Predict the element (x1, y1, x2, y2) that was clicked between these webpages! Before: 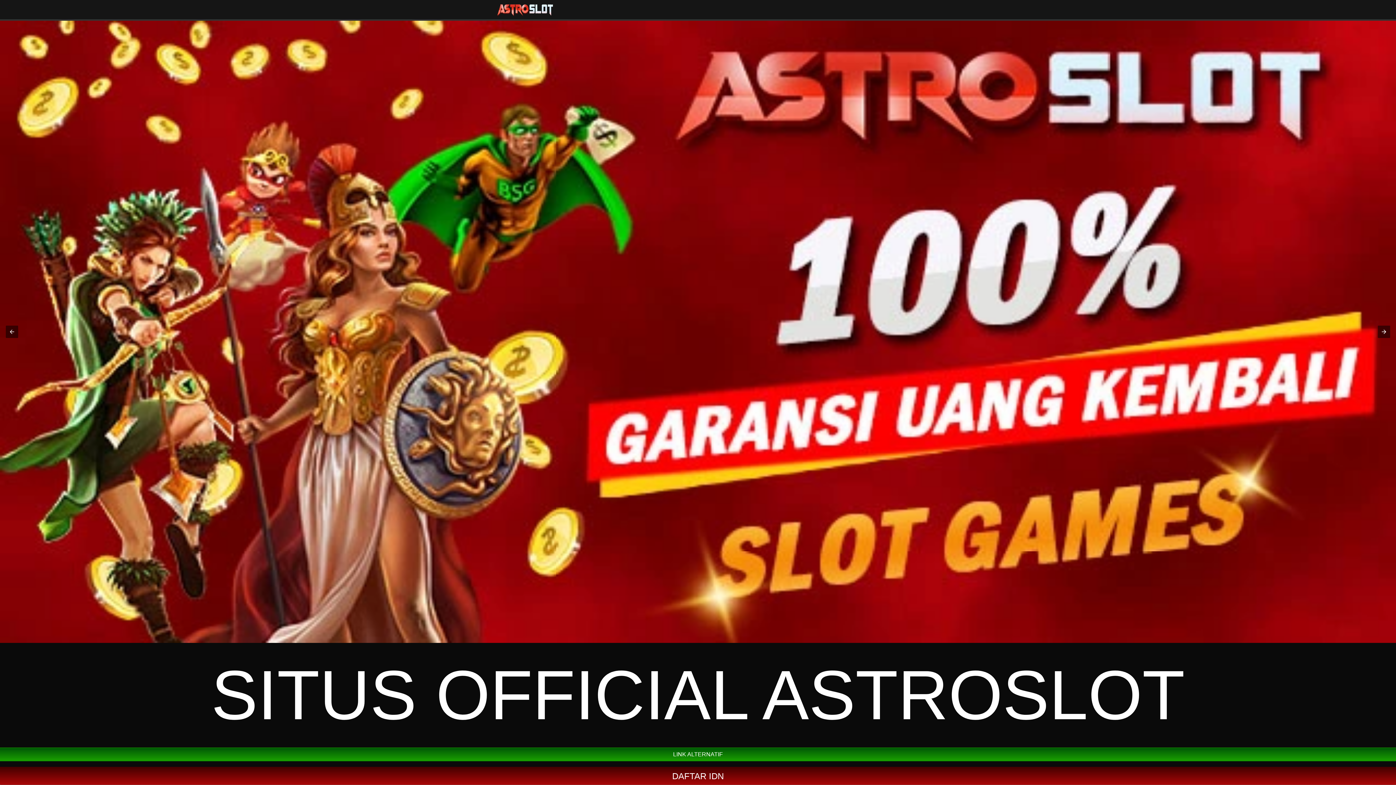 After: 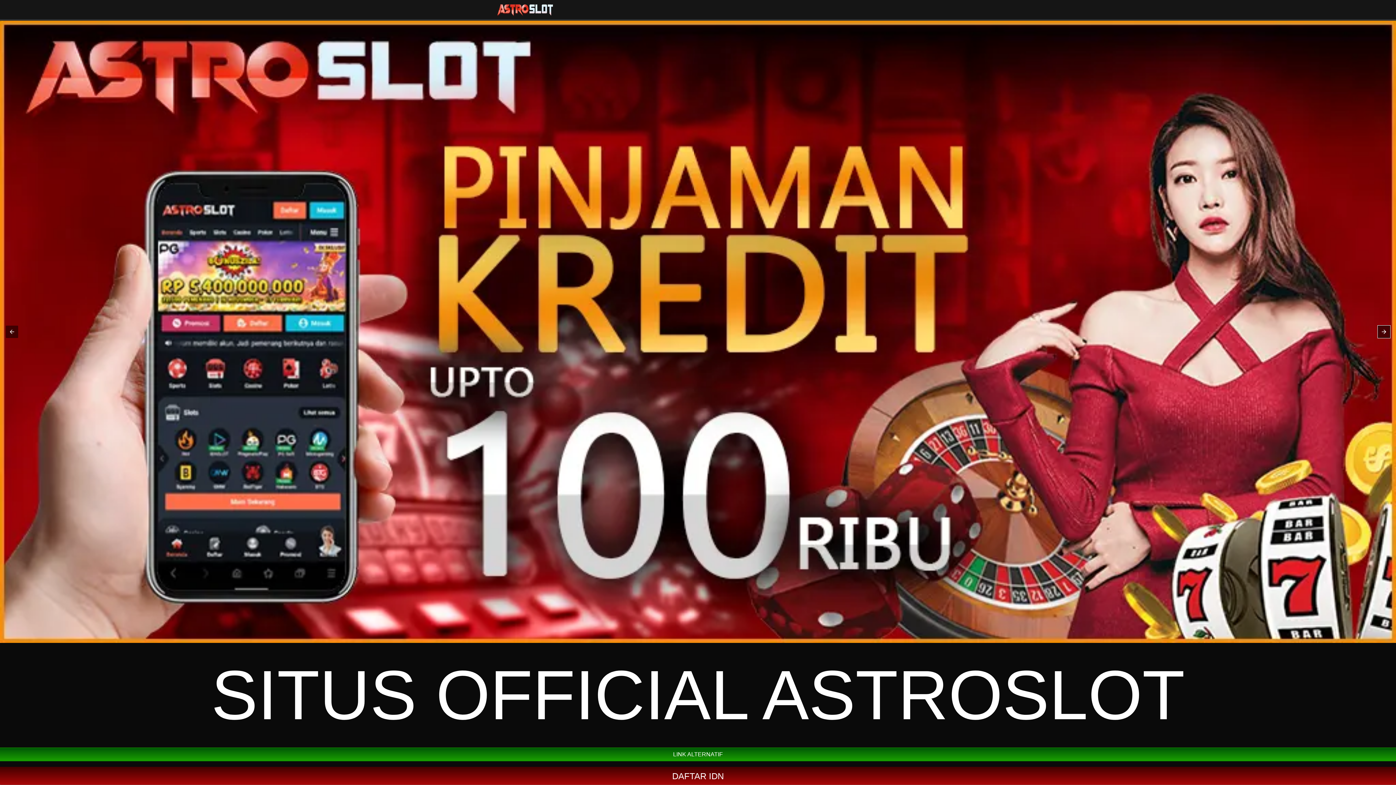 Action: bbox: (1378, 325, 1390, 338)